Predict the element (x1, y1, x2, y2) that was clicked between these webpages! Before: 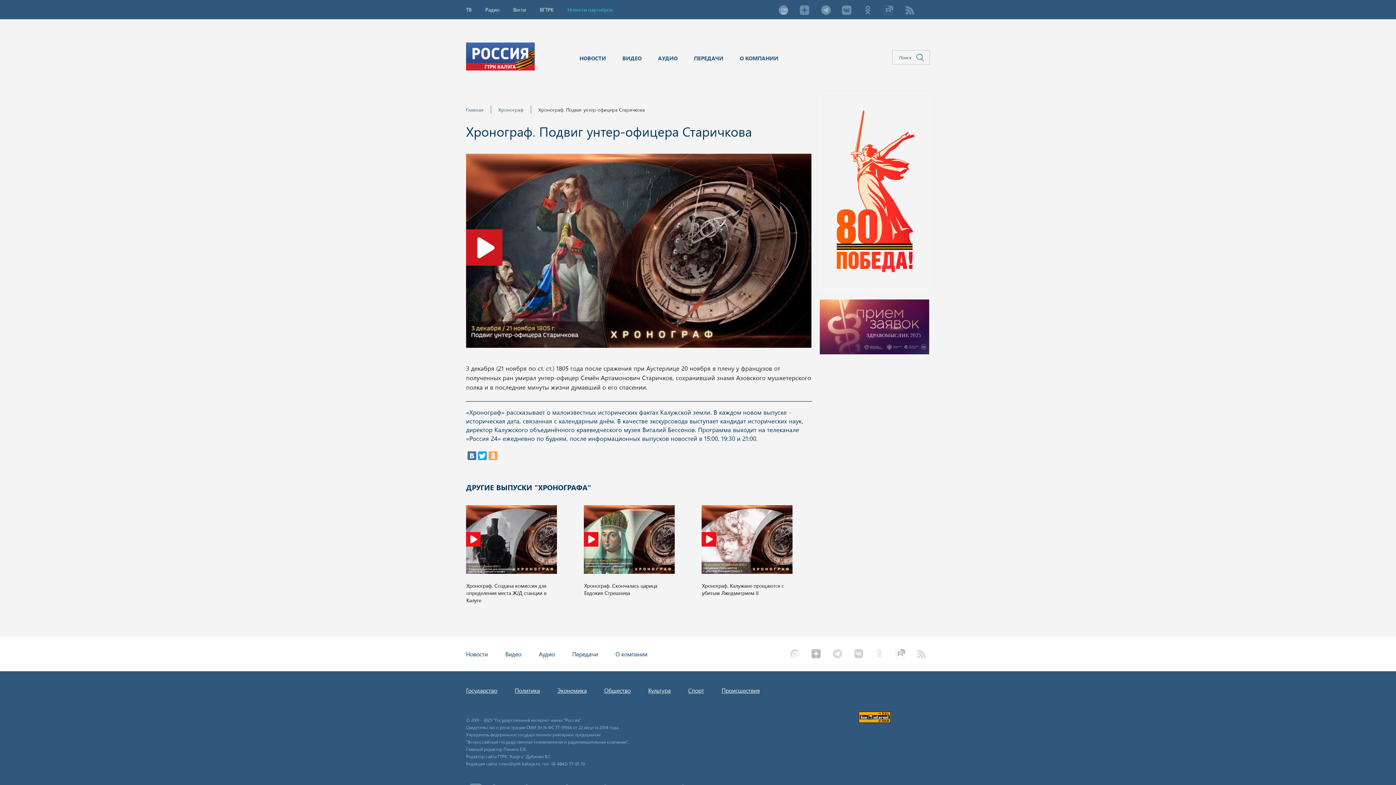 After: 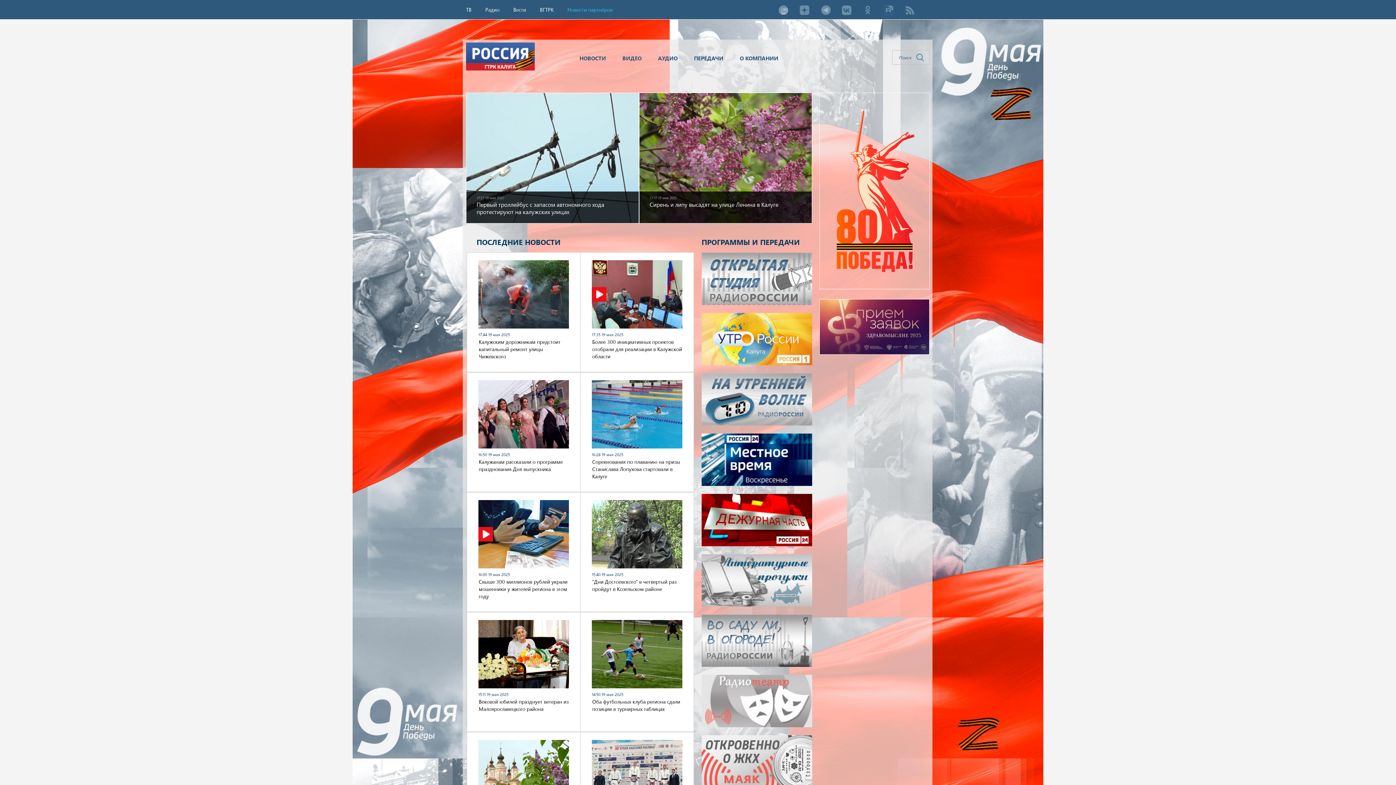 Action: bbox: (466, 42, 534, 70)